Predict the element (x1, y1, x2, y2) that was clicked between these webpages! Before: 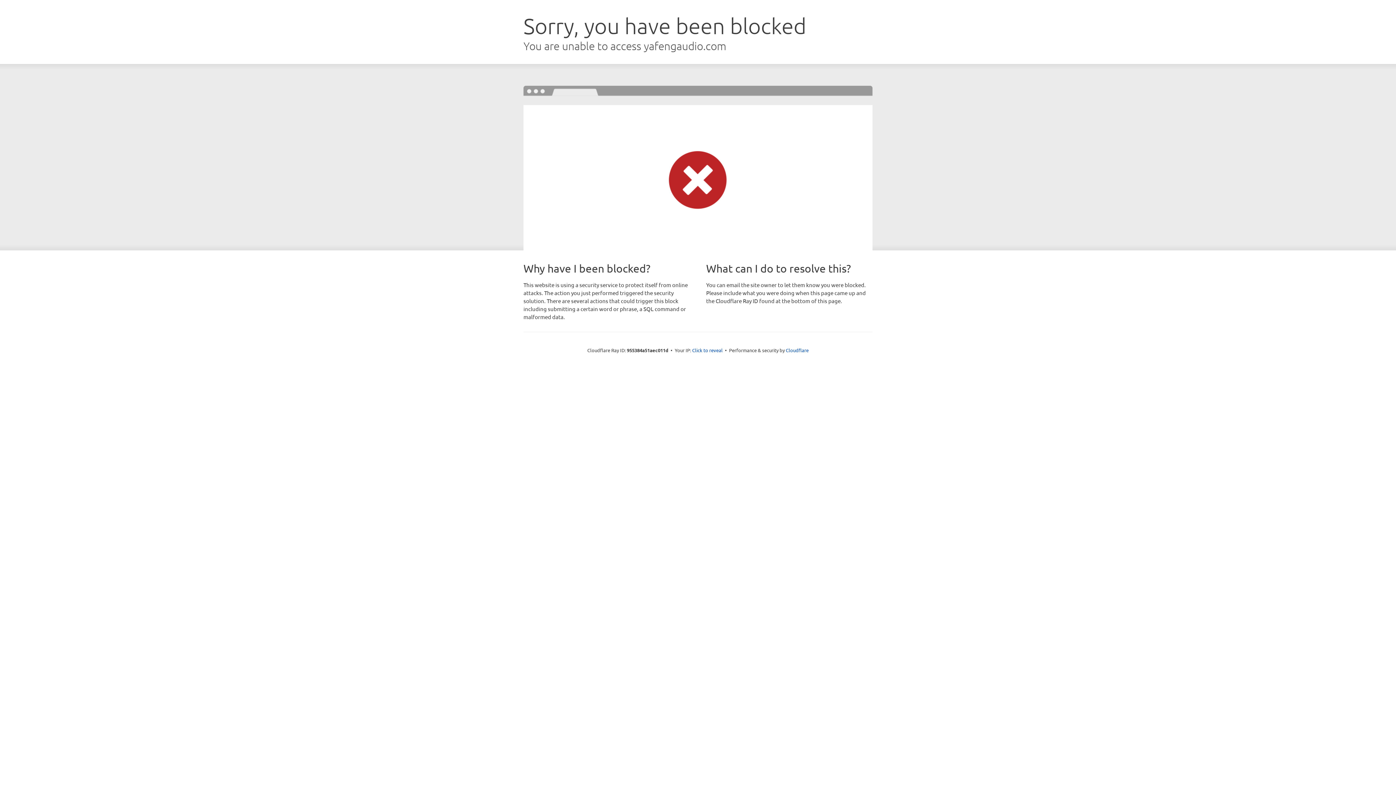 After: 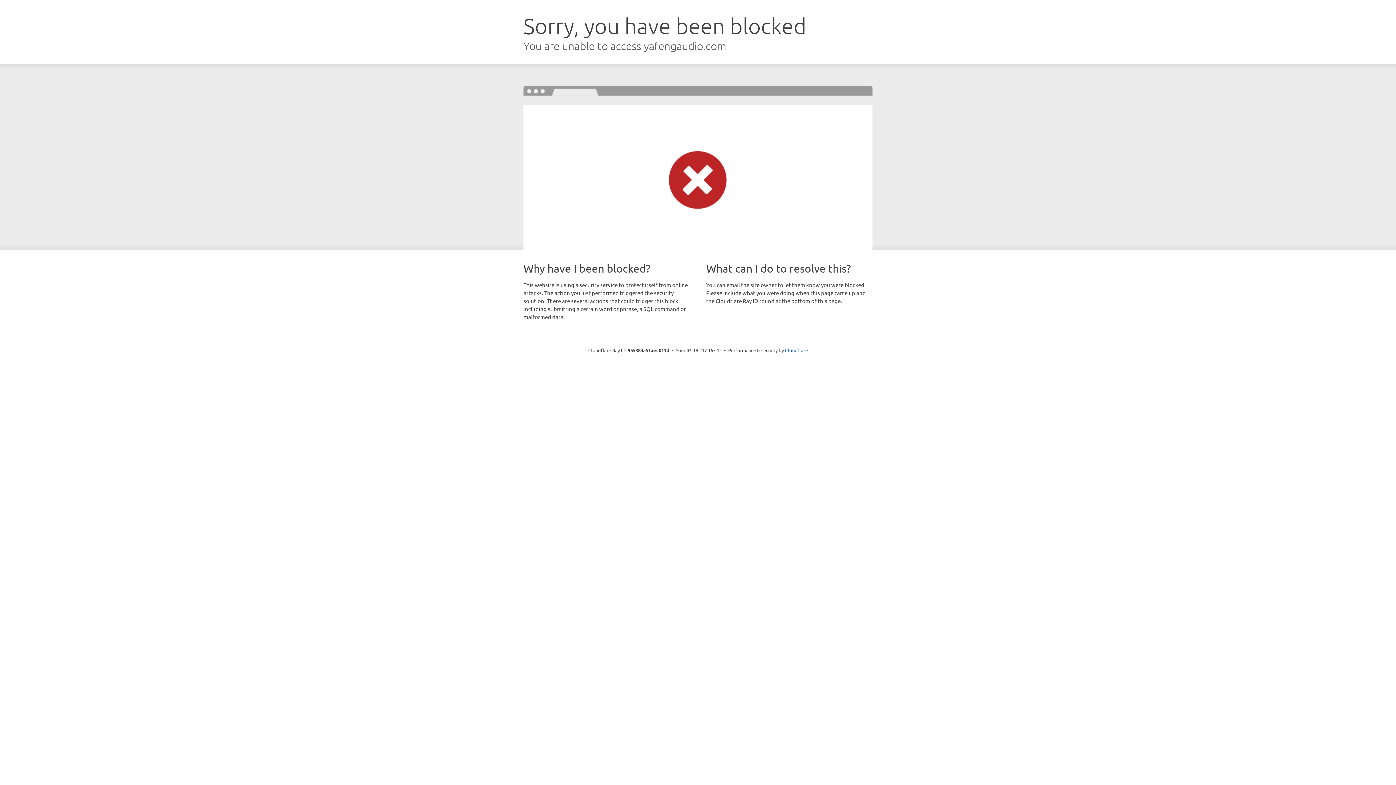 Action: label: Click to reveal bbox: (692, 346, 722, 353)